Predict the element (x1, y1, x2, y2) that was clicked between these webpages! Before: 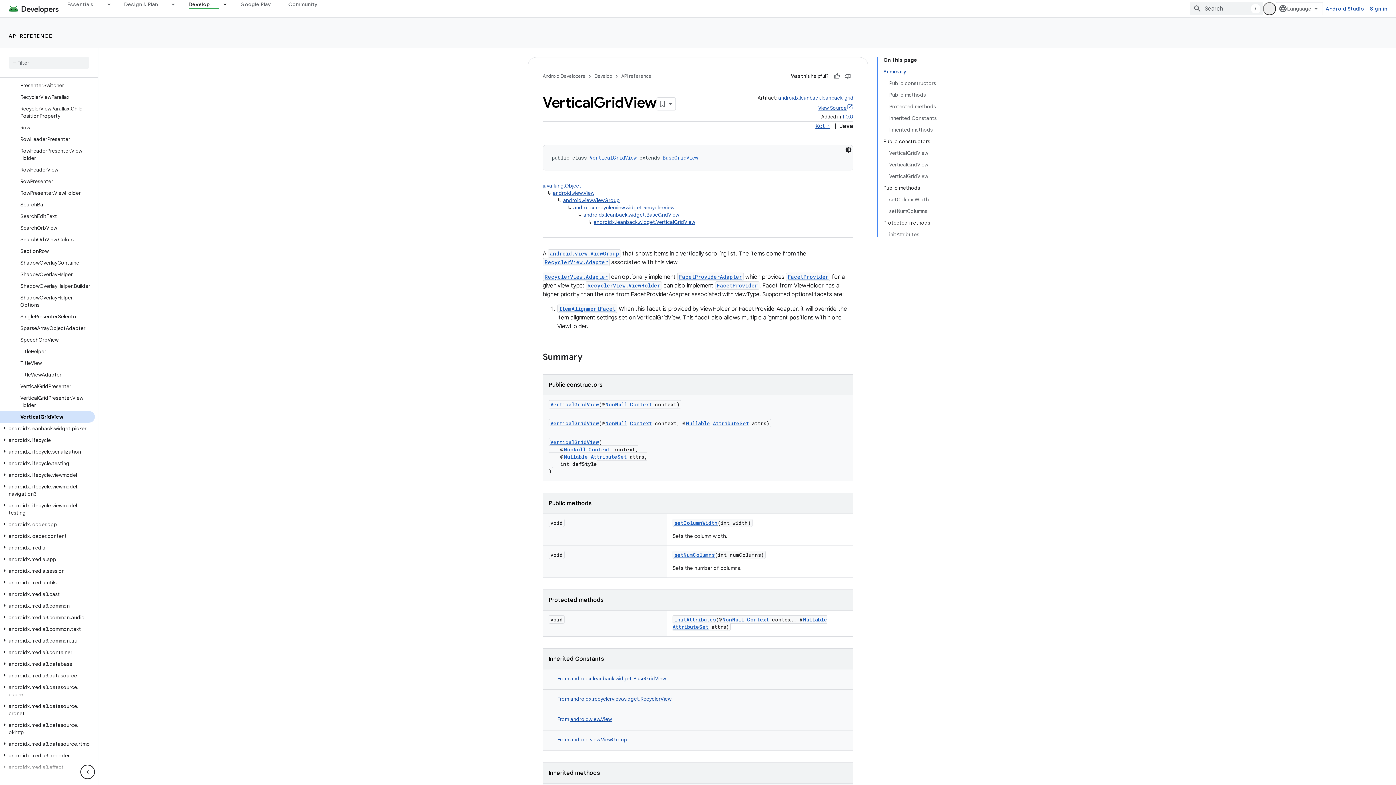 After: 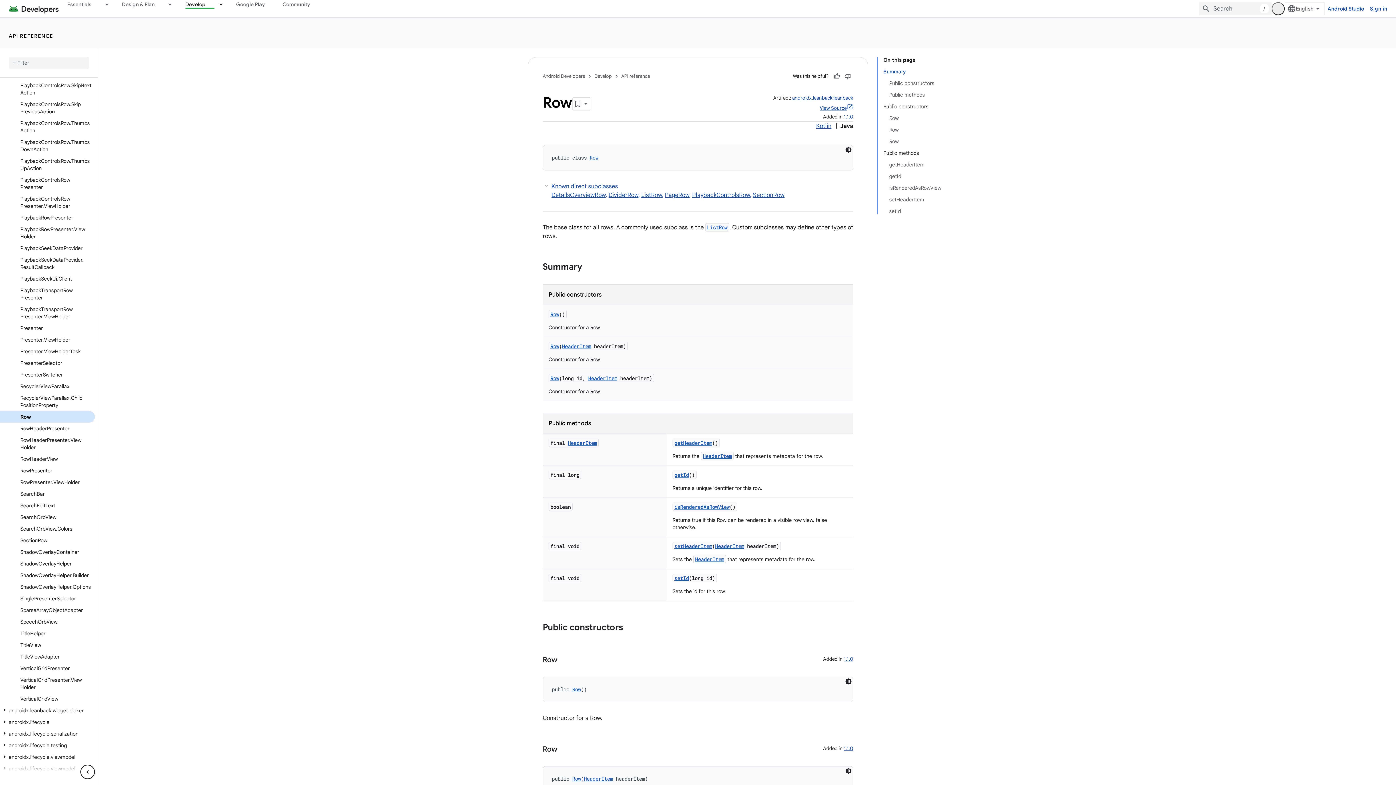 Action: bbox: (0, 121, 94, 133) label: Row